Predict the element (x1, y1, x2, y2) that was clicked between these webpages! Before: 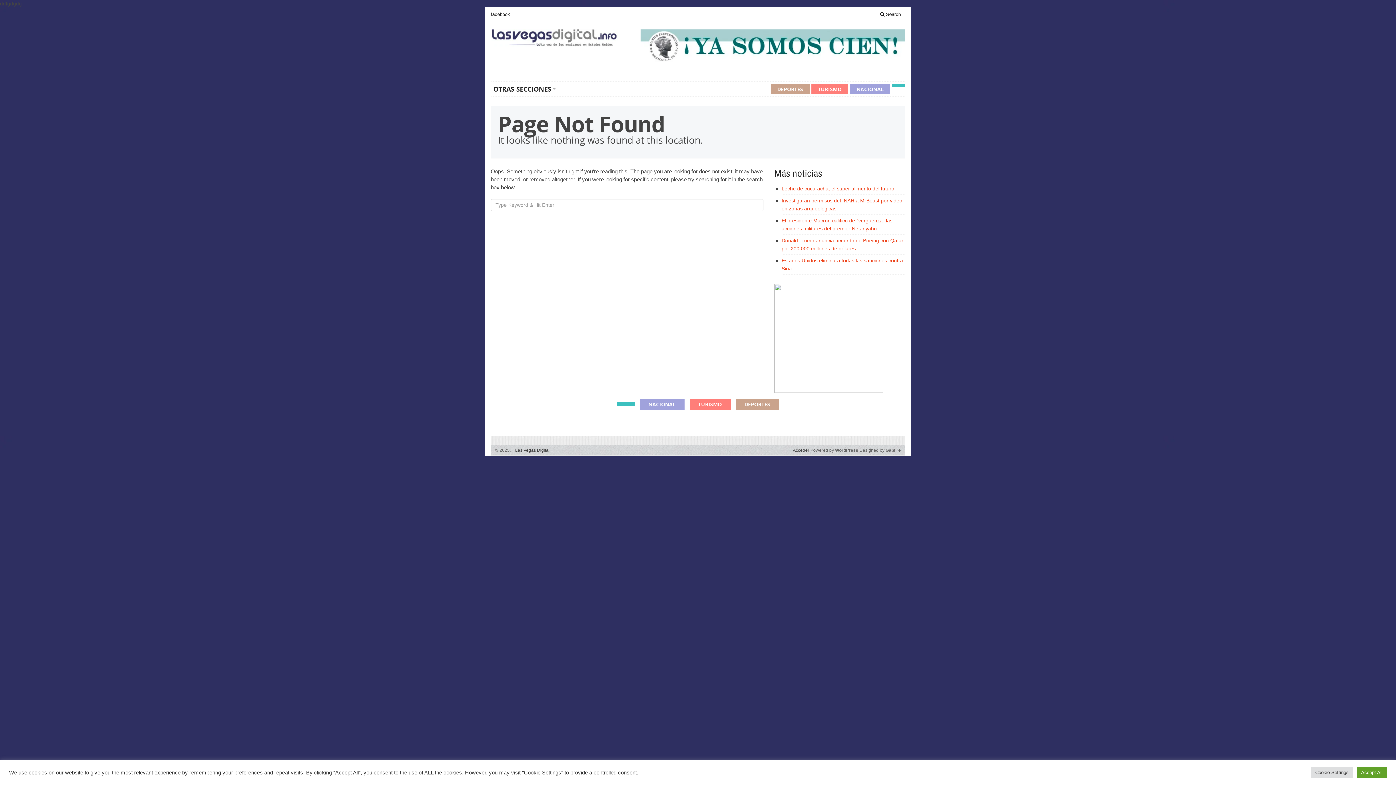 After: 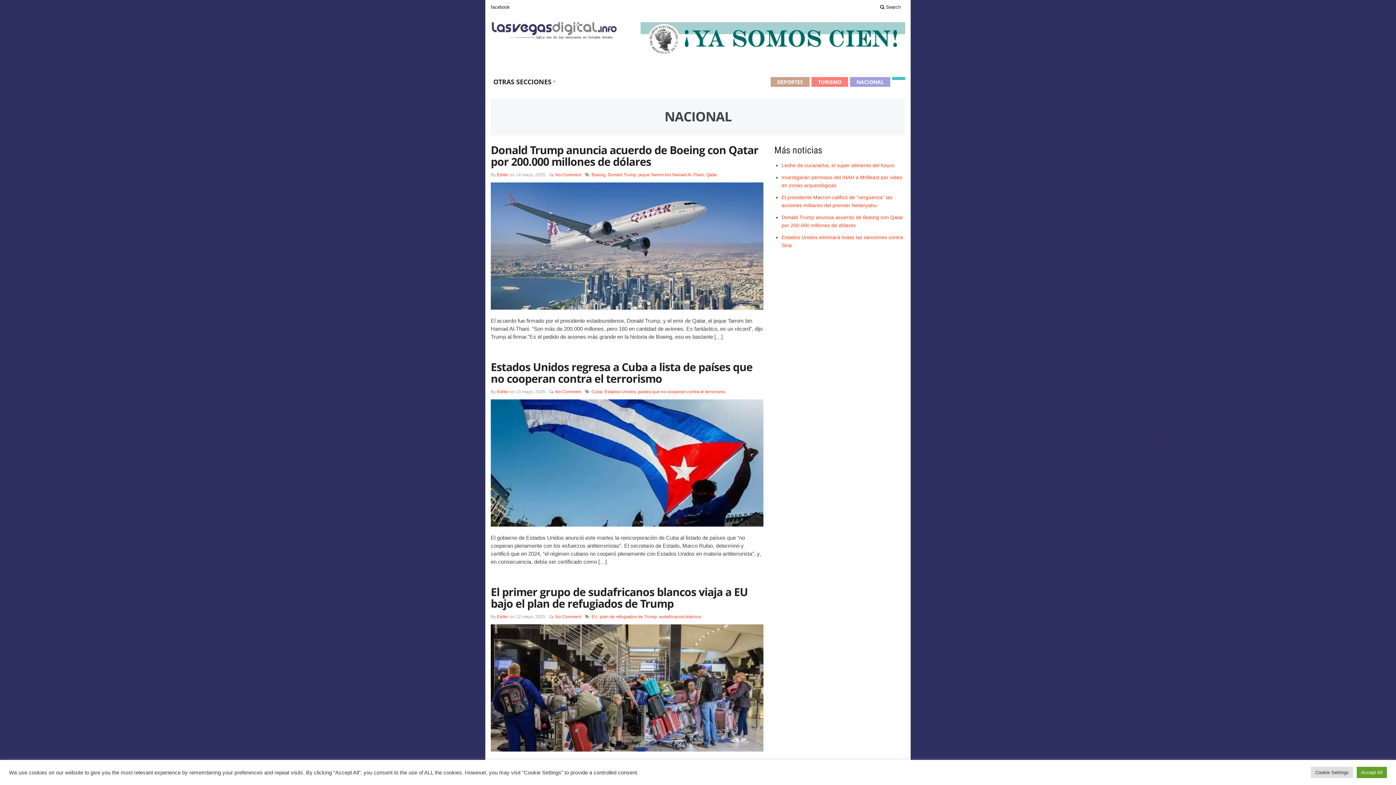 Action: bbox: (639, 398, 684, 410) label: NACIONAL